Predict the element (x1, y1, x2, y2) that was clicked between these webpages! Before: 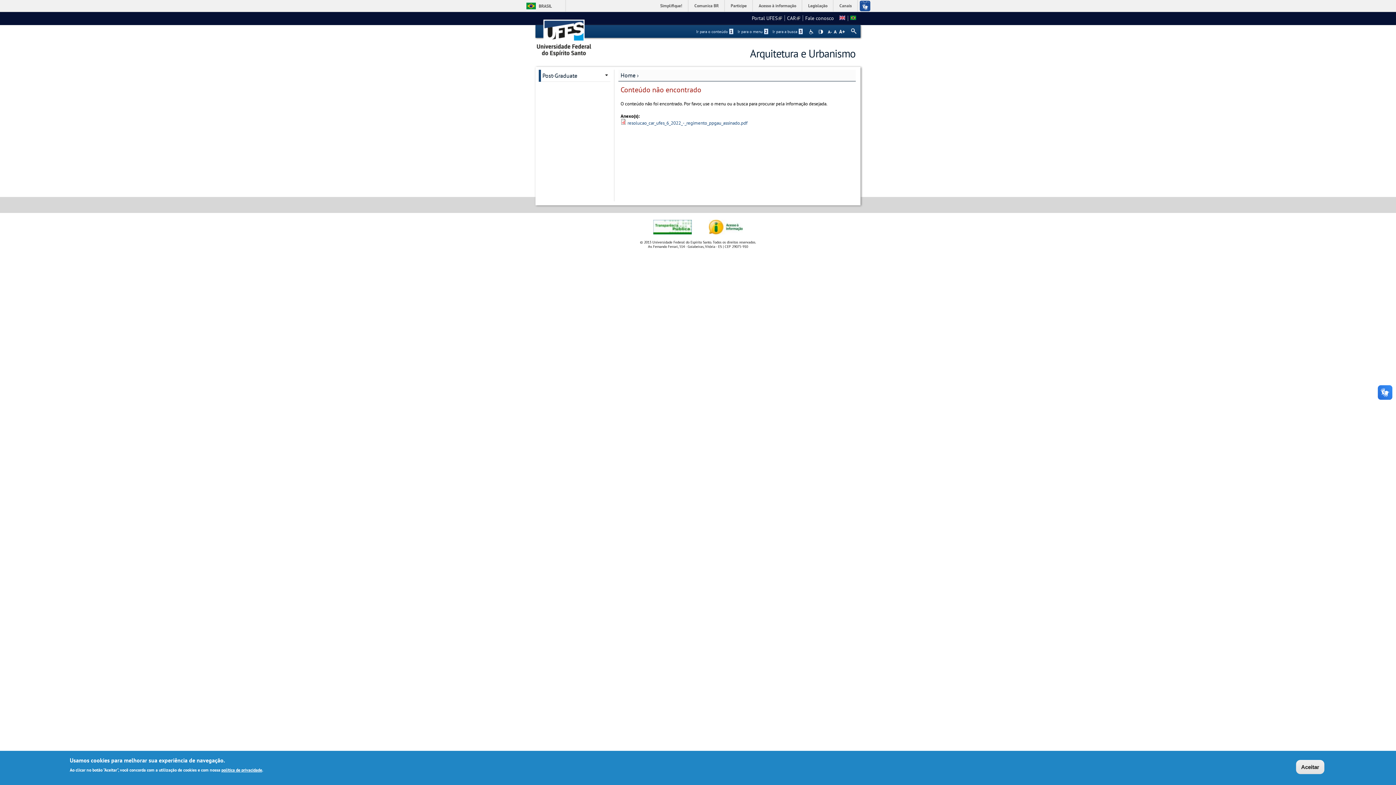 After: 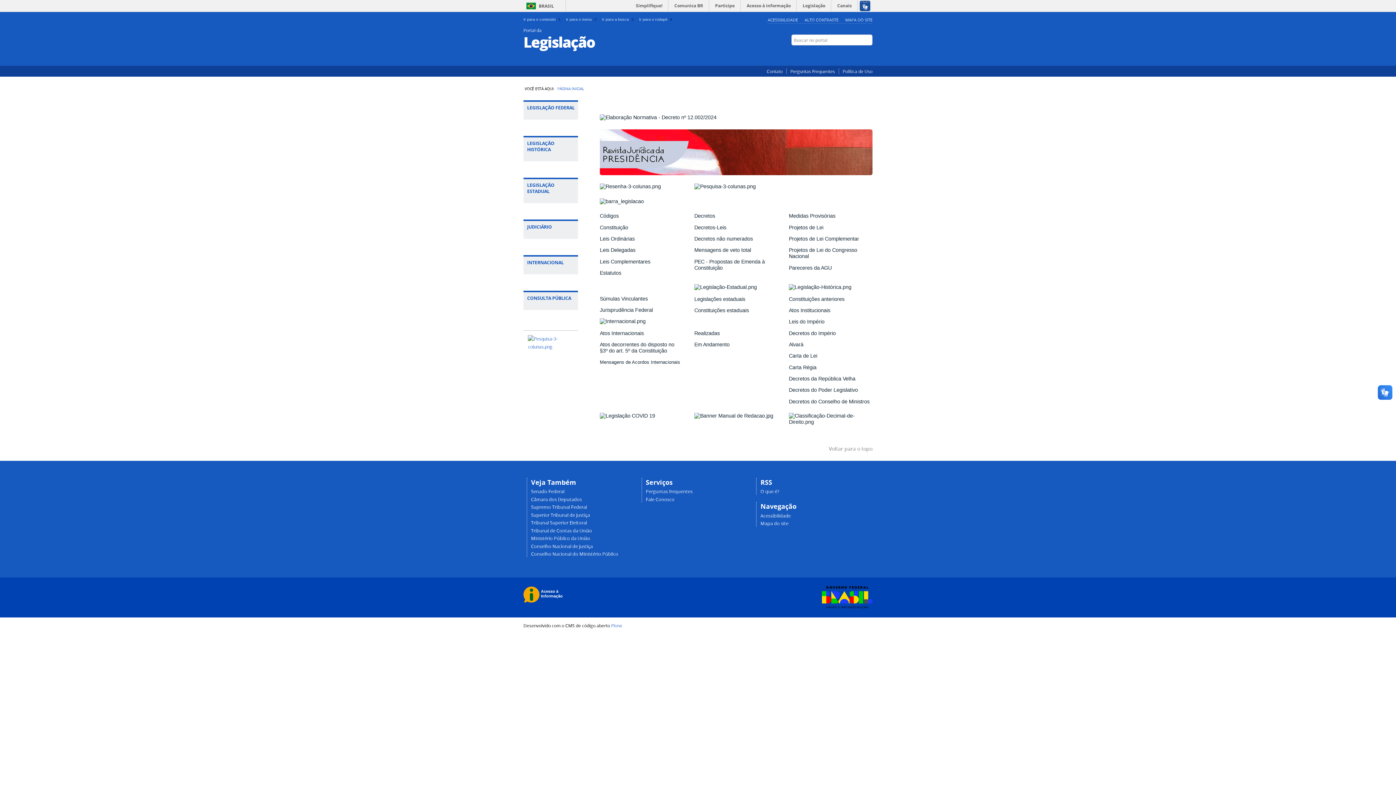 Action: bbox: (803, 0, 833, 11) label: Legislação